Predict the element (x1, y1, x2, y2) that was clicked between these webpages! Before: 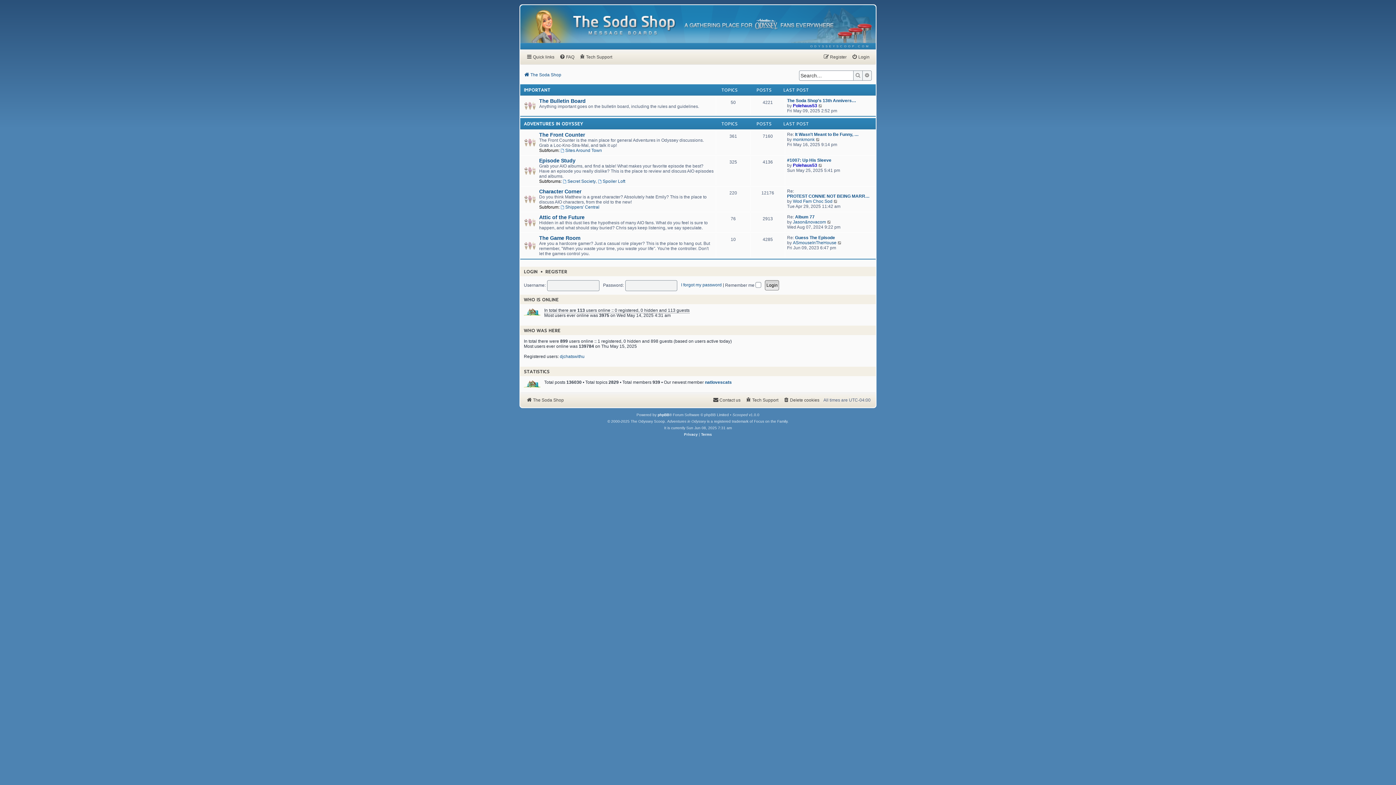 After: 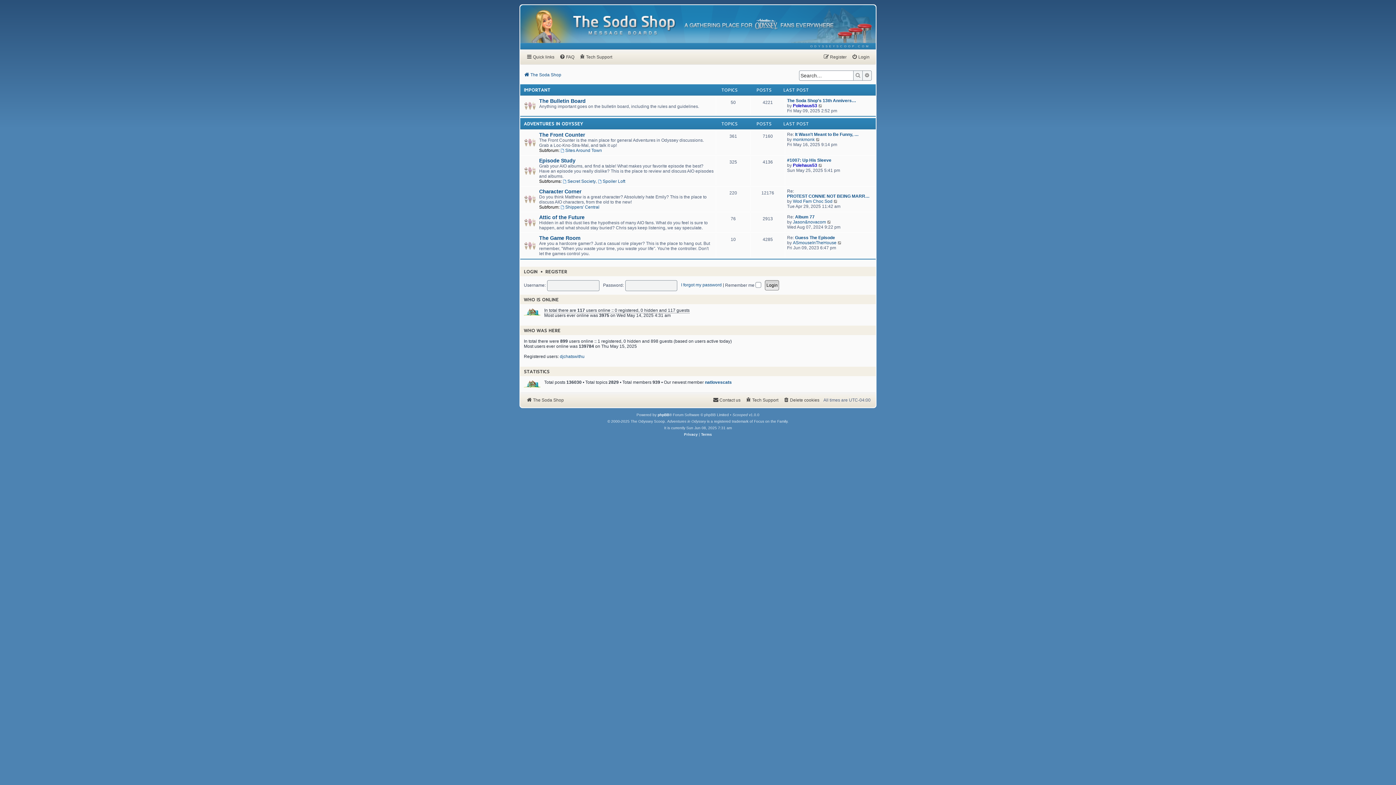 Action: label: The Soda Shop bbox: (524, 70, 561, 79)